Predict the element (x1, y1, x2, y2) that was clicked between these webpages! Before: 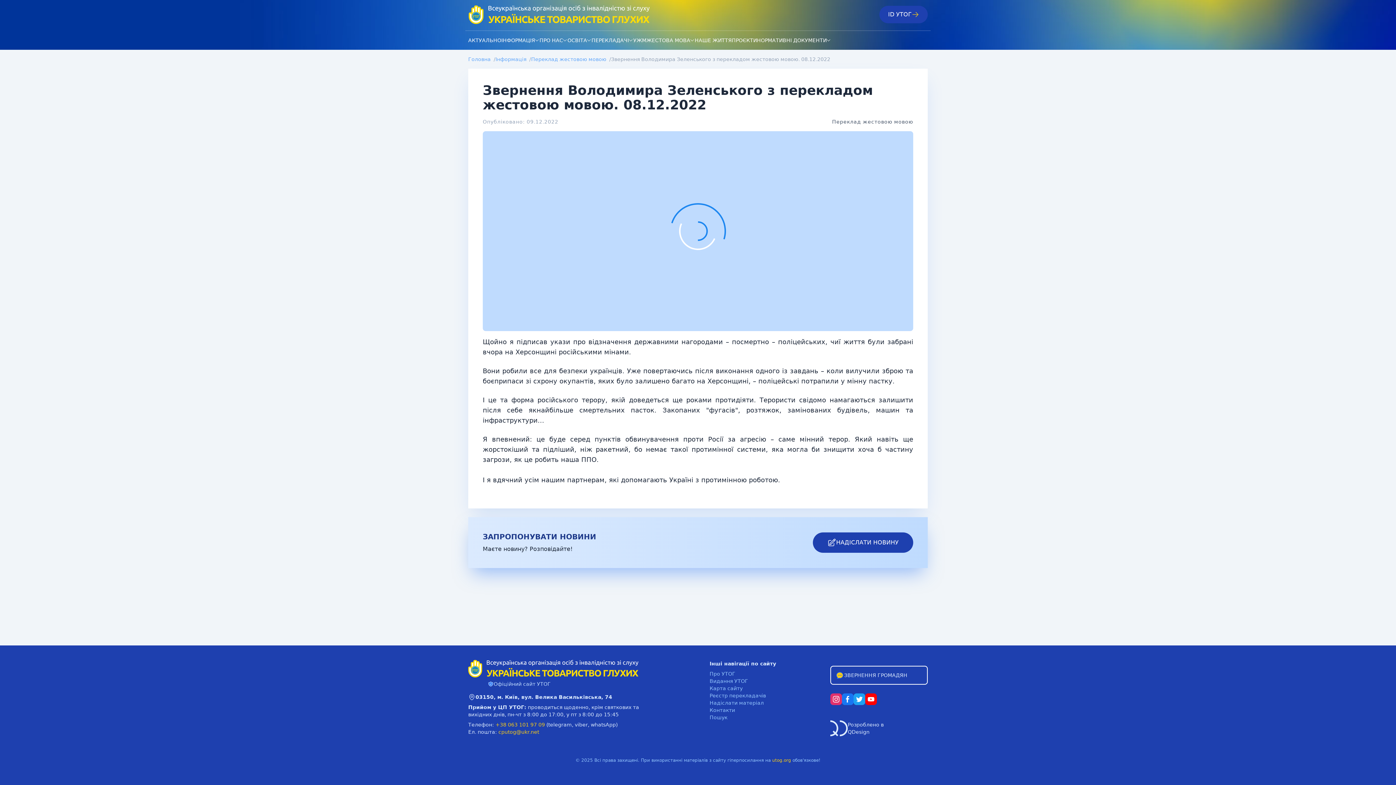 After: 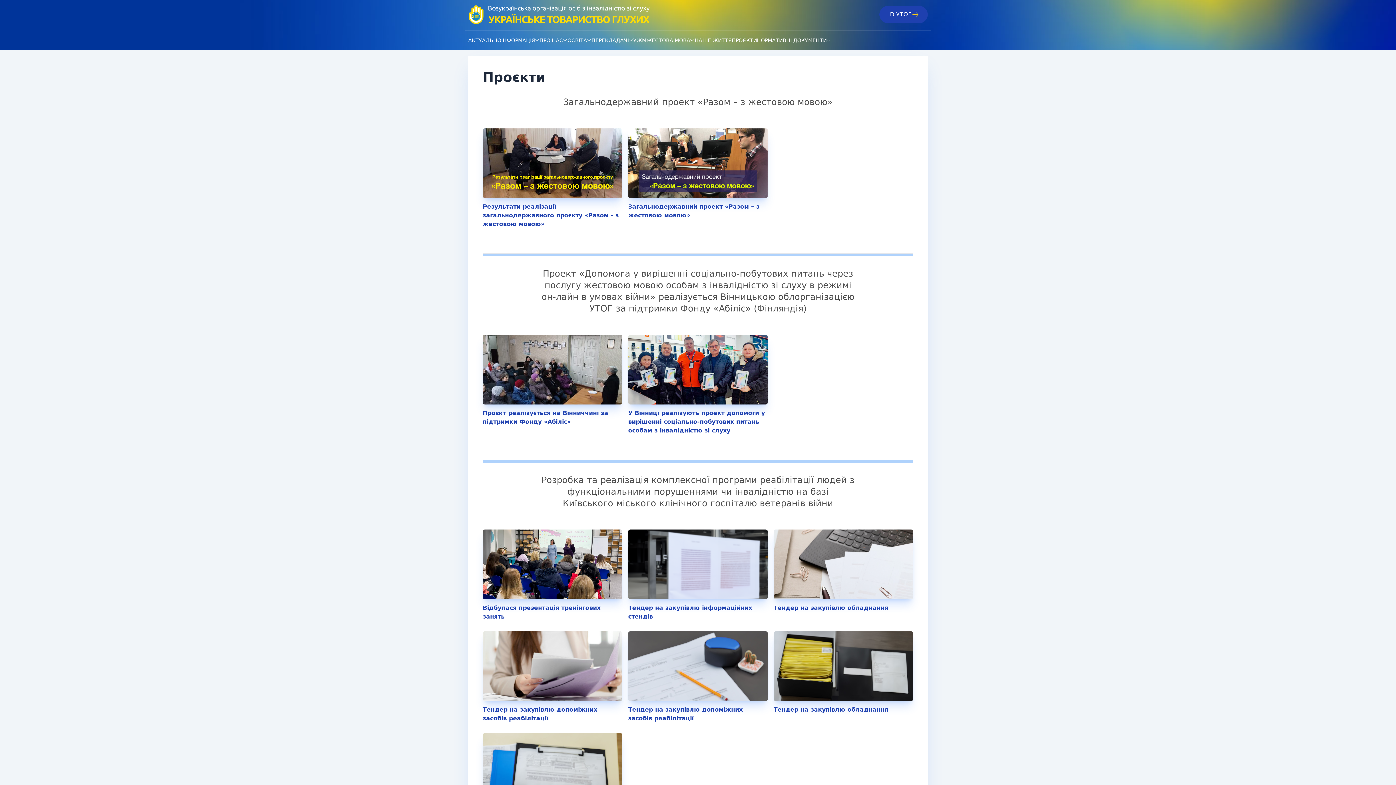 Action: bbox: (732, 37, 757, 43) label: ПРОЄКТИ